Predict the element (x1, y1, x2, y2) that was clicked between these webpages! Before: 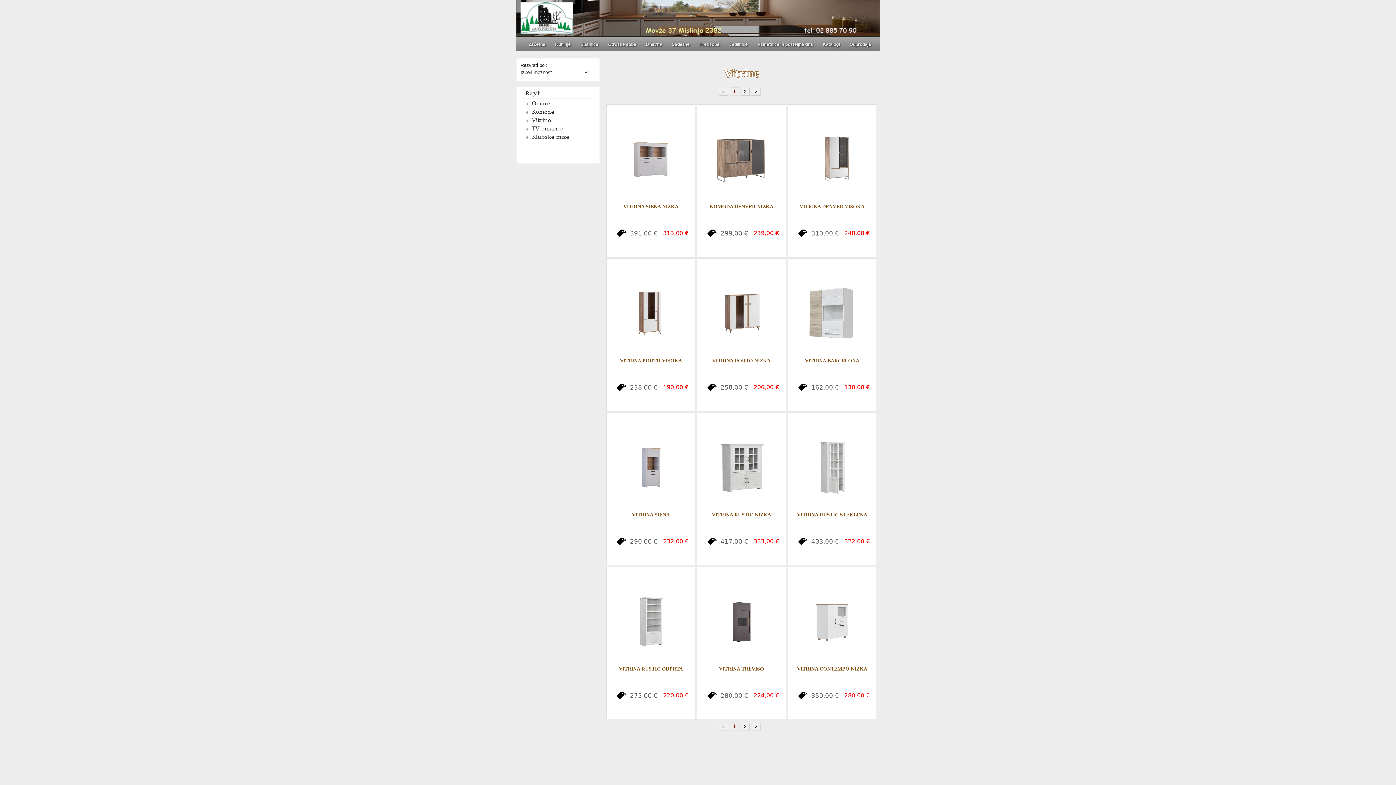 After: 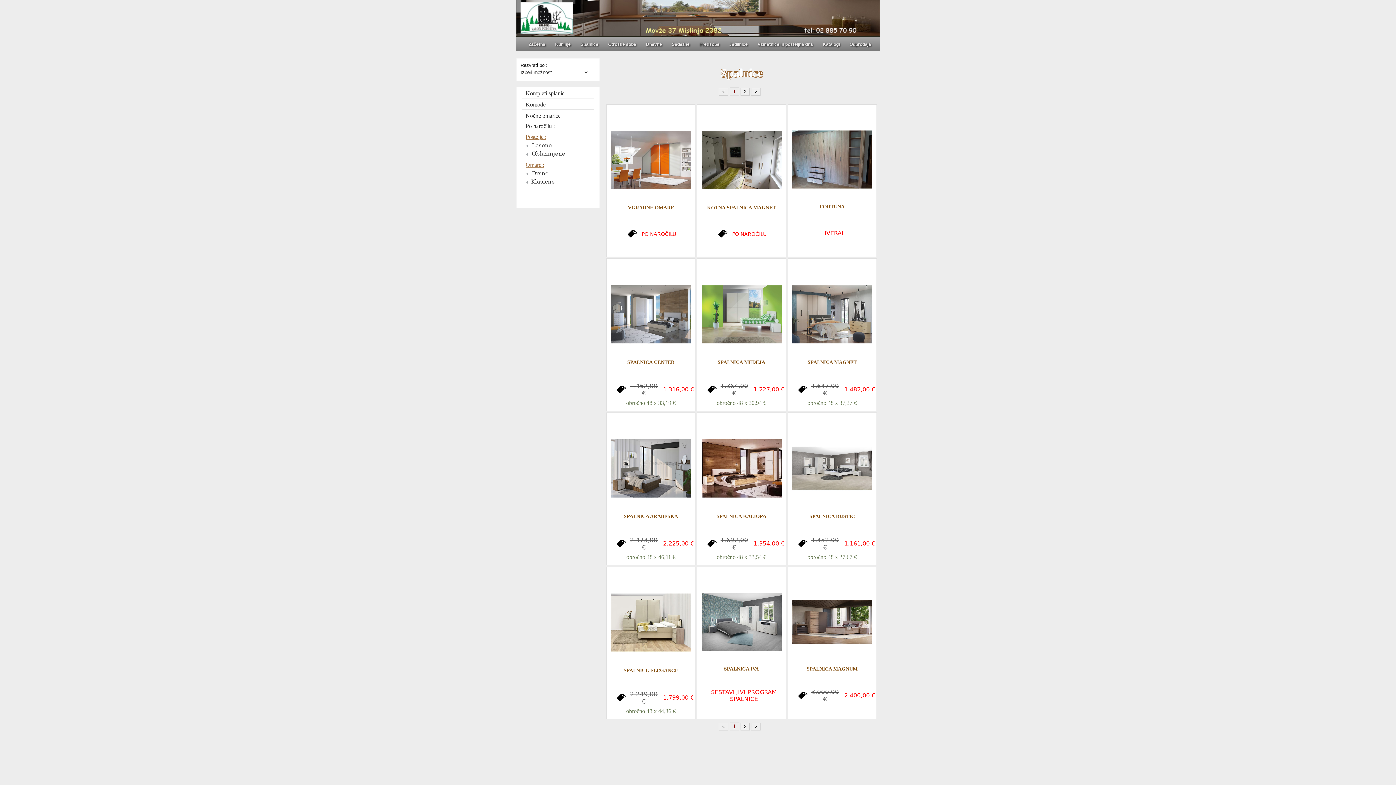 Action: bbox: (578, 38, 600, 50) label: Spalnice